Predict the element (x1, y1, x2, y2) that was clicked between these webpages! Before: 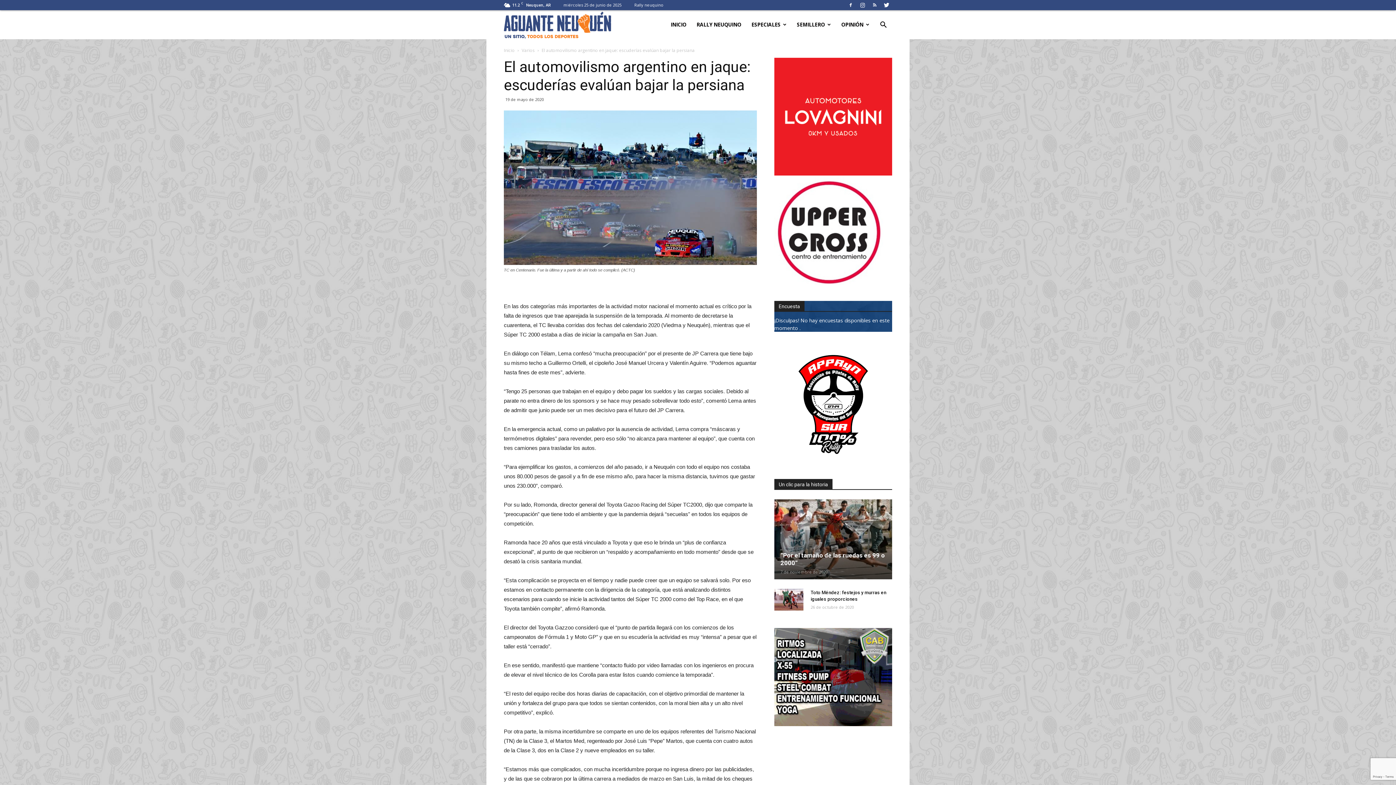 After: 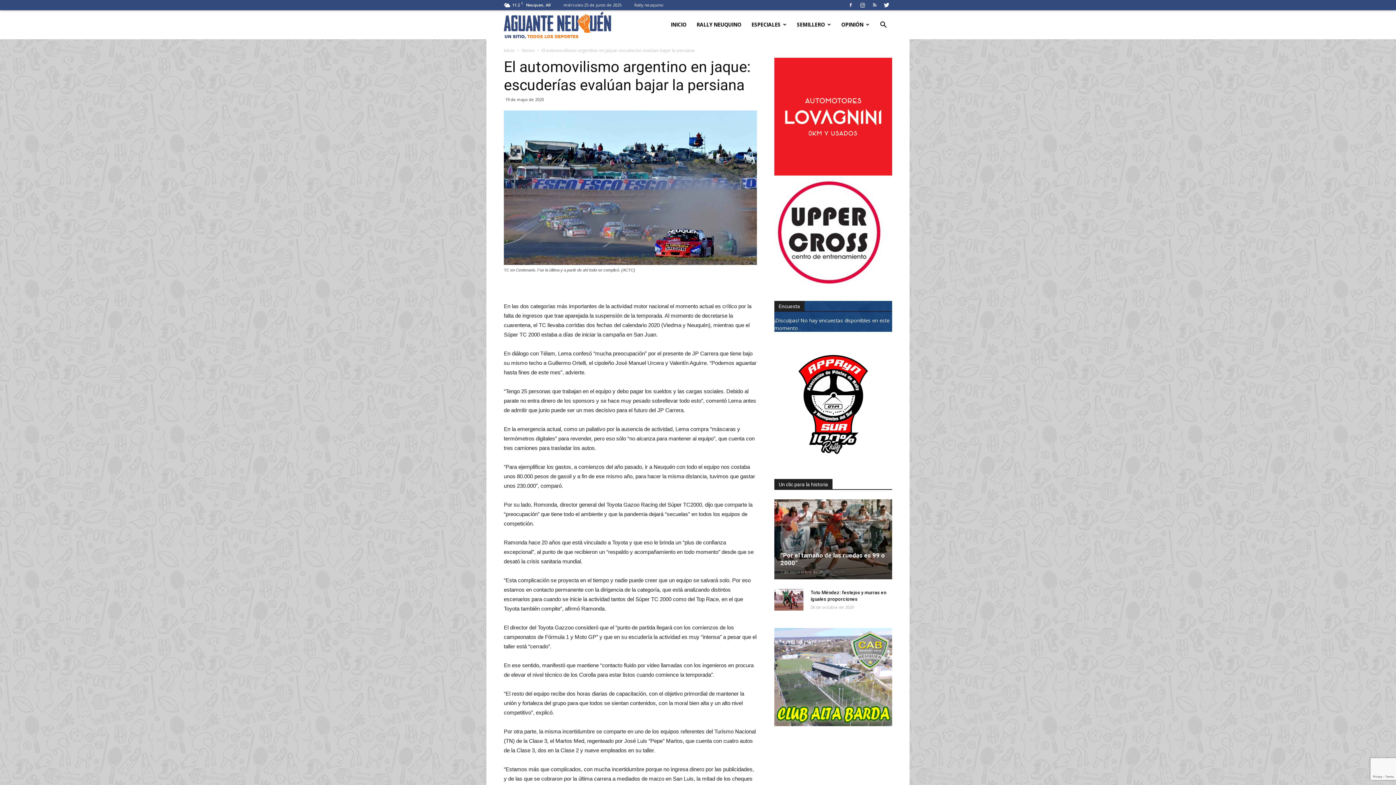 Action: bbox: (774, 280, 883, 286)